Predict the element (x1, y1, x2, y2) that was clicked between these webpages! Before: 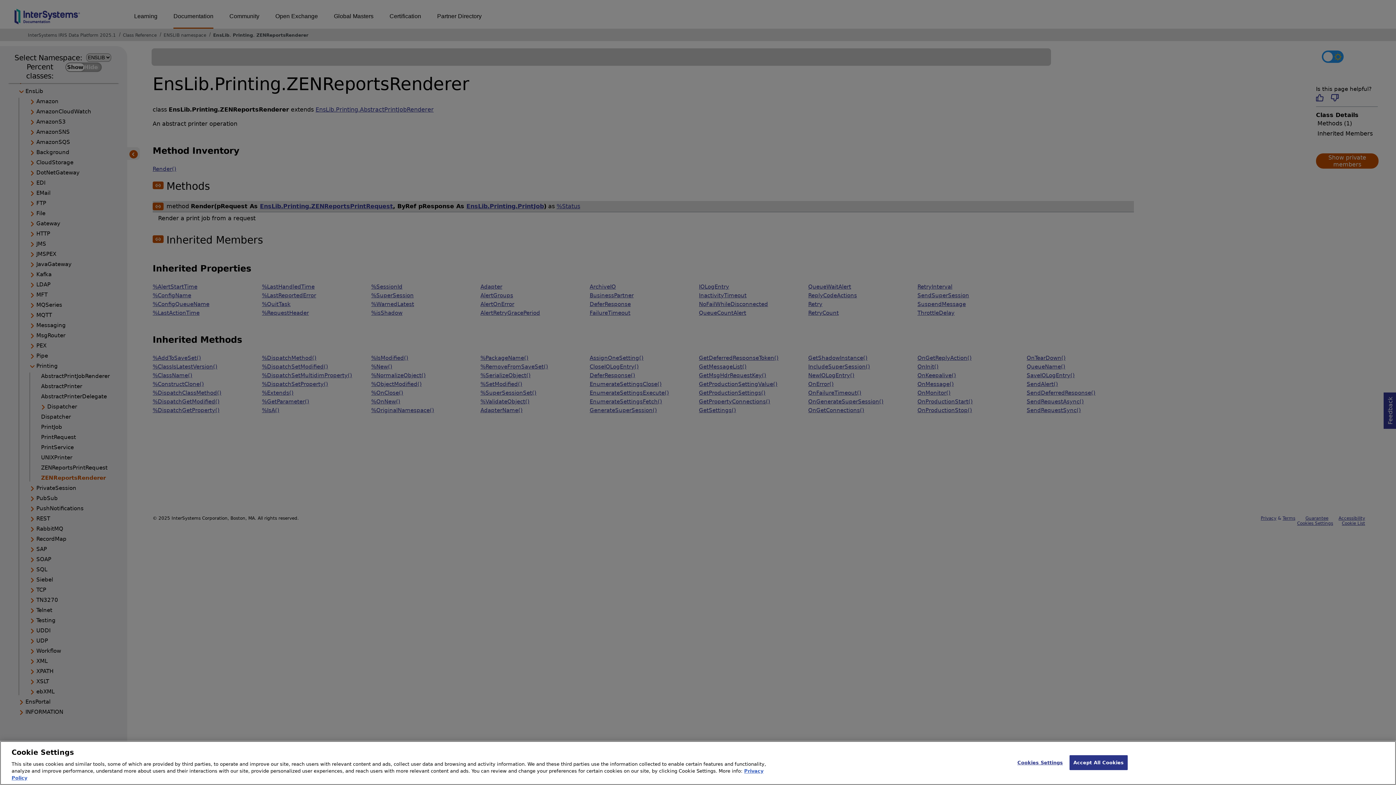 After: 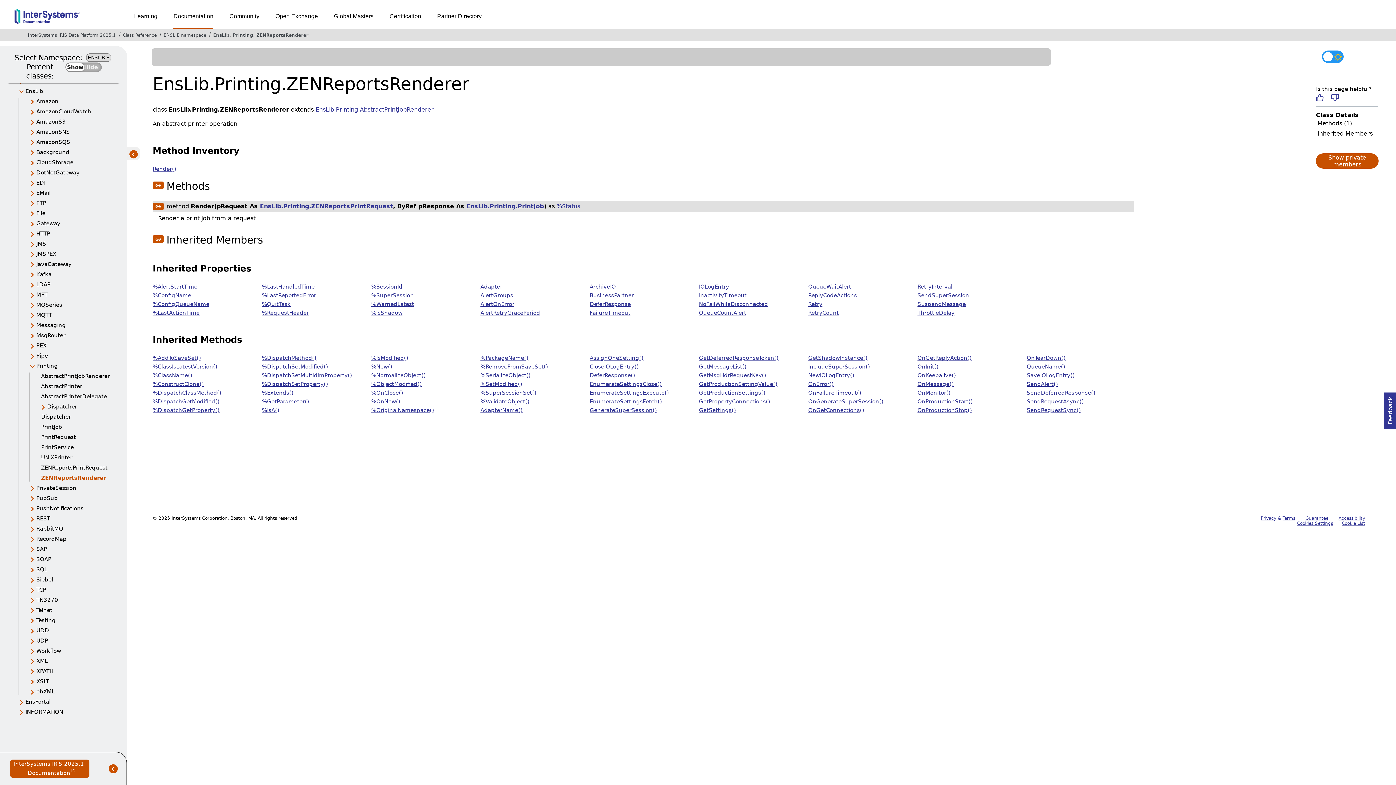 Action: label: Accept All Cookies bbox: (1069, 755, 1128, 770)